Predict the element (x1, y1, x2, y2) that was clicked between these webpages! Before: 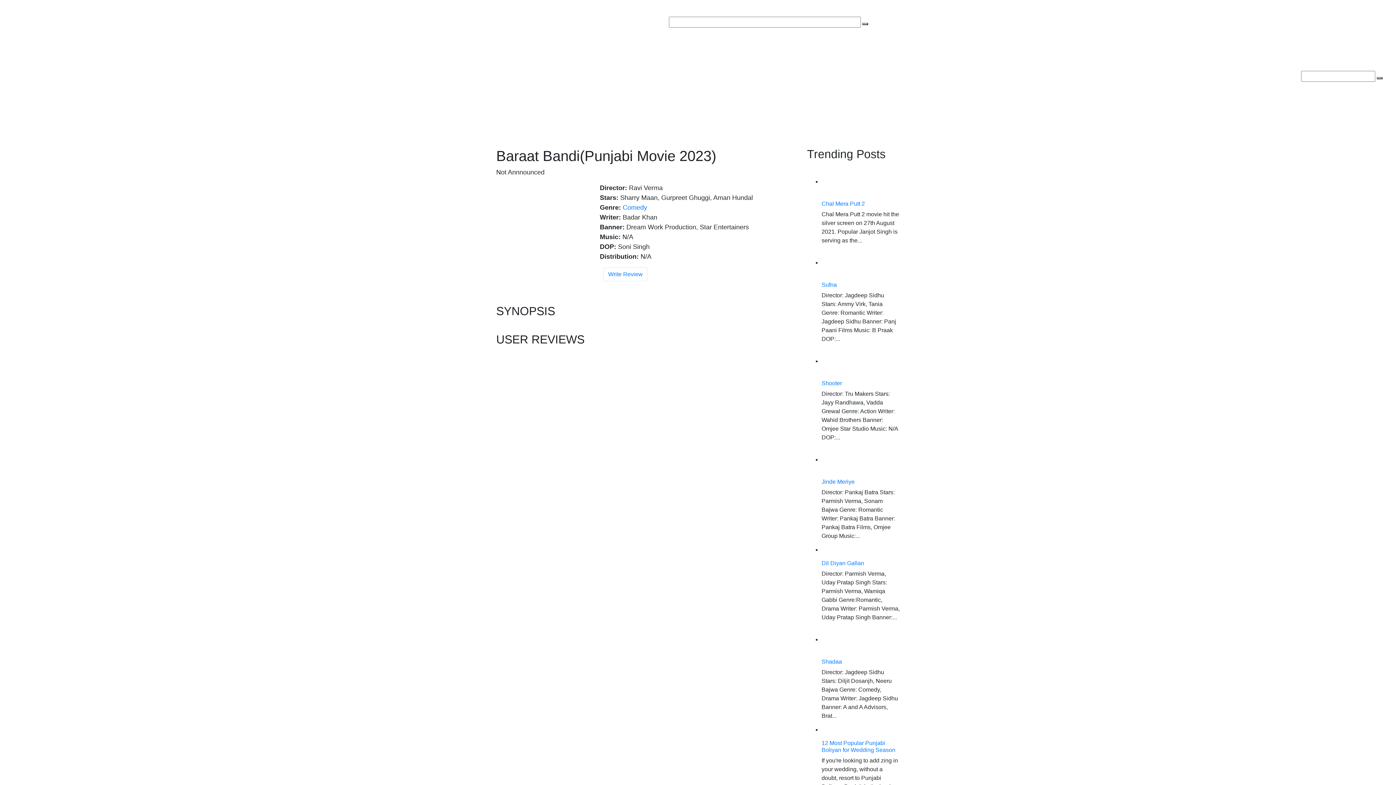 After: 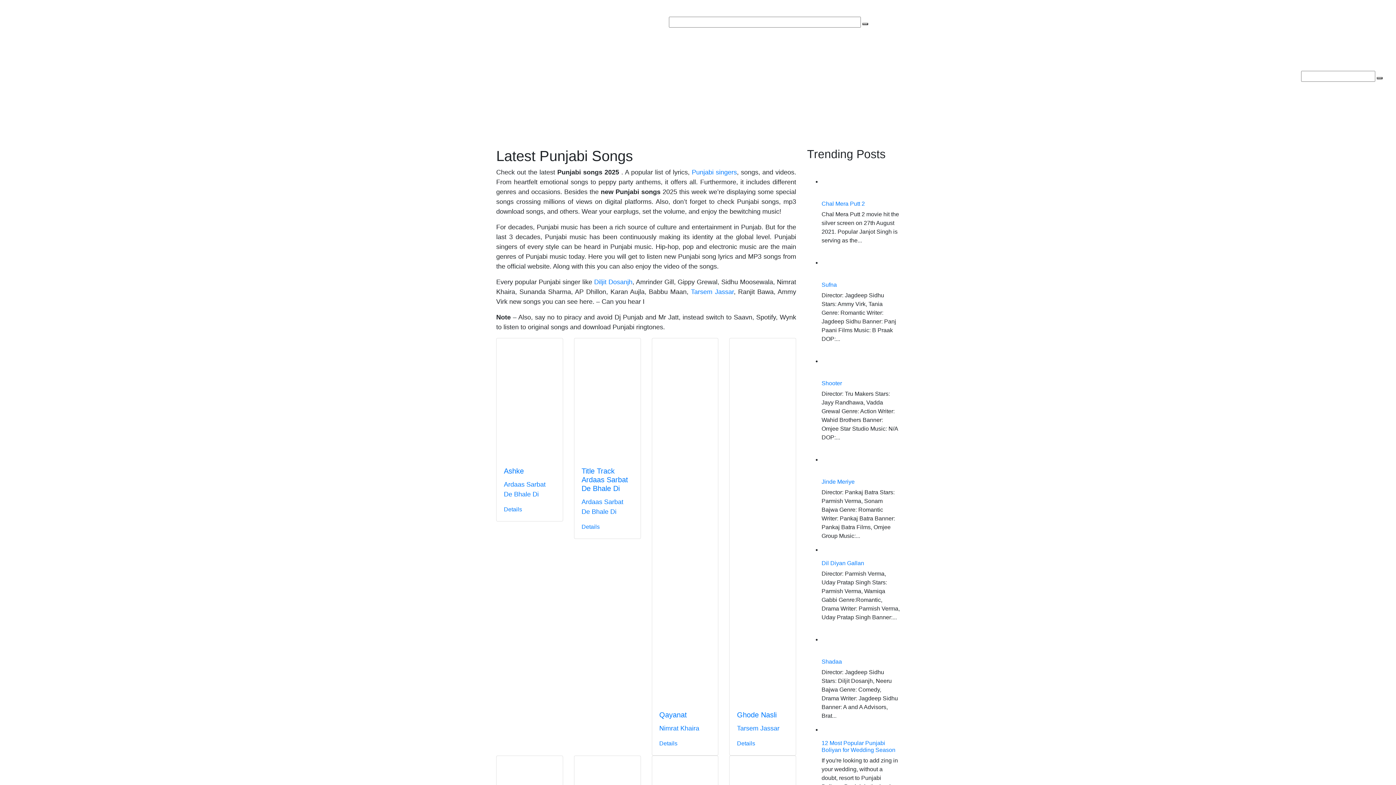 Action: label: Songs bbox: (551, 69, 578, 83)